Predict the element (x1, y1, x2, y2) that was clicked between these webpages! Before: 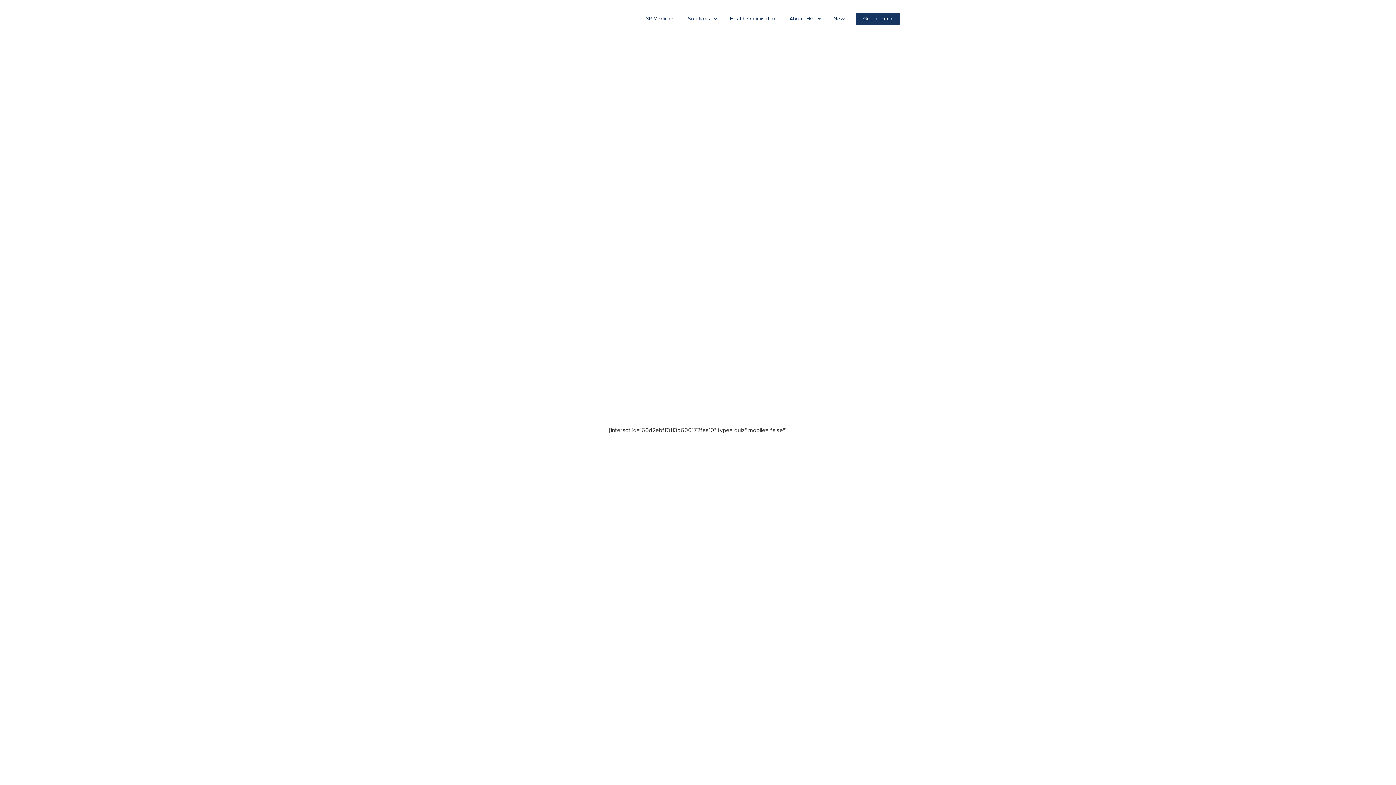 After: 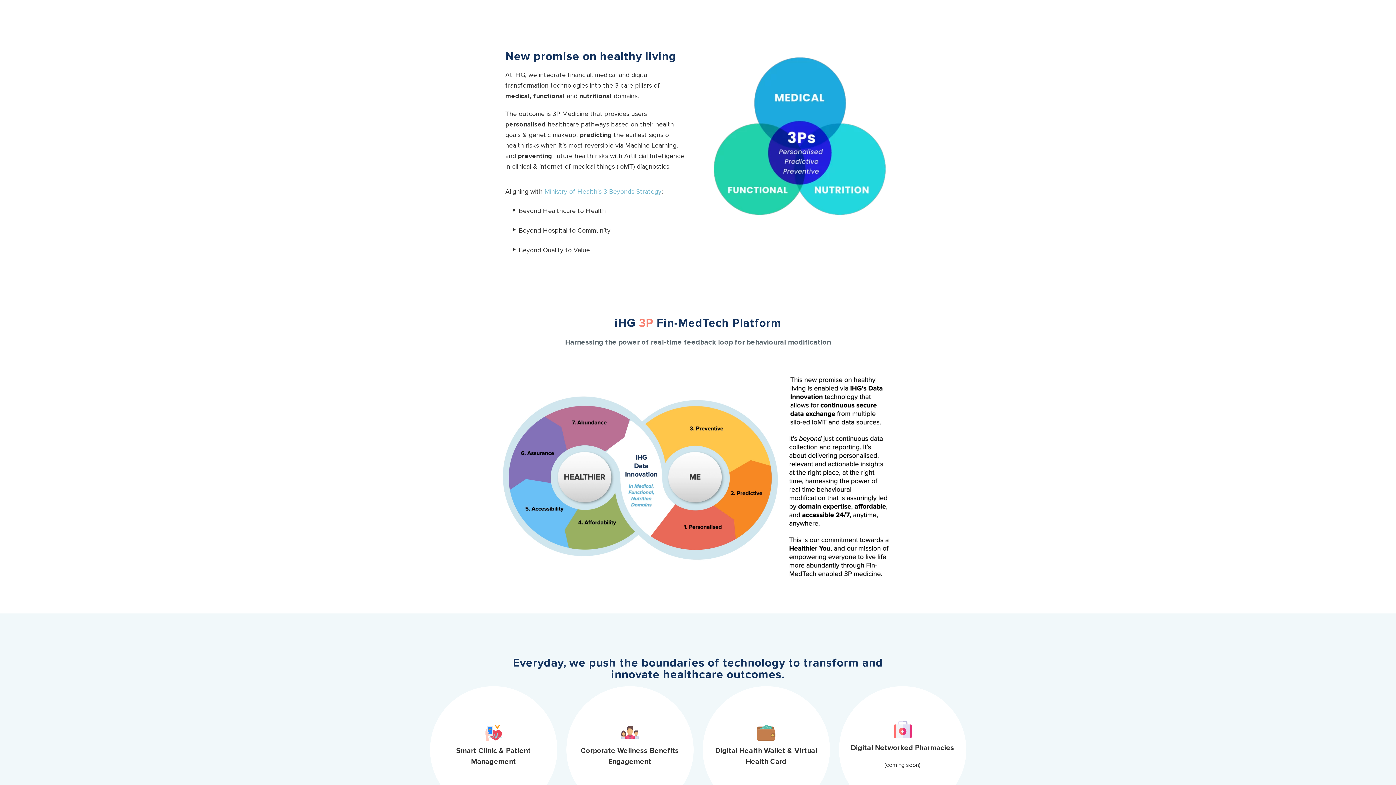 Action: bbox: (656, 5, 692, 32) label: 3P Medicine